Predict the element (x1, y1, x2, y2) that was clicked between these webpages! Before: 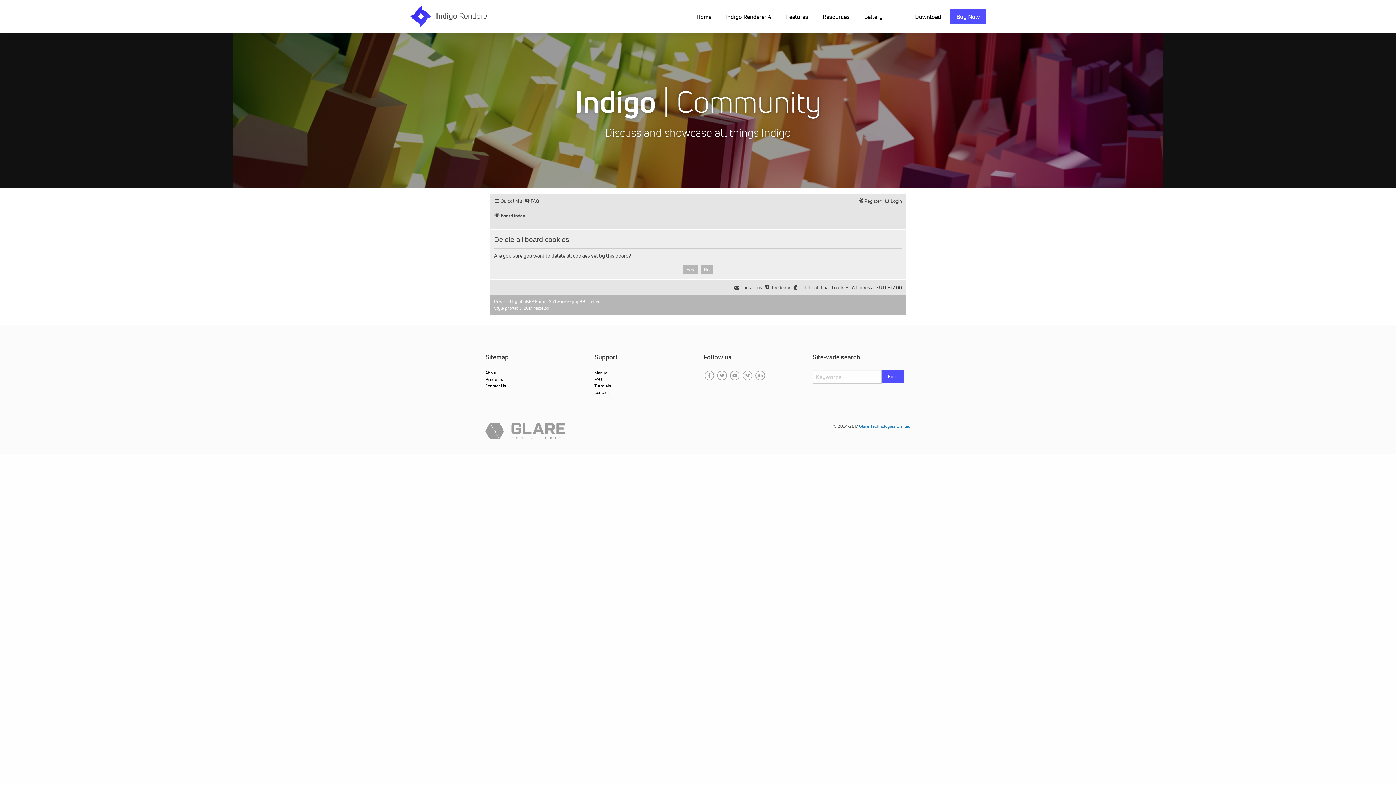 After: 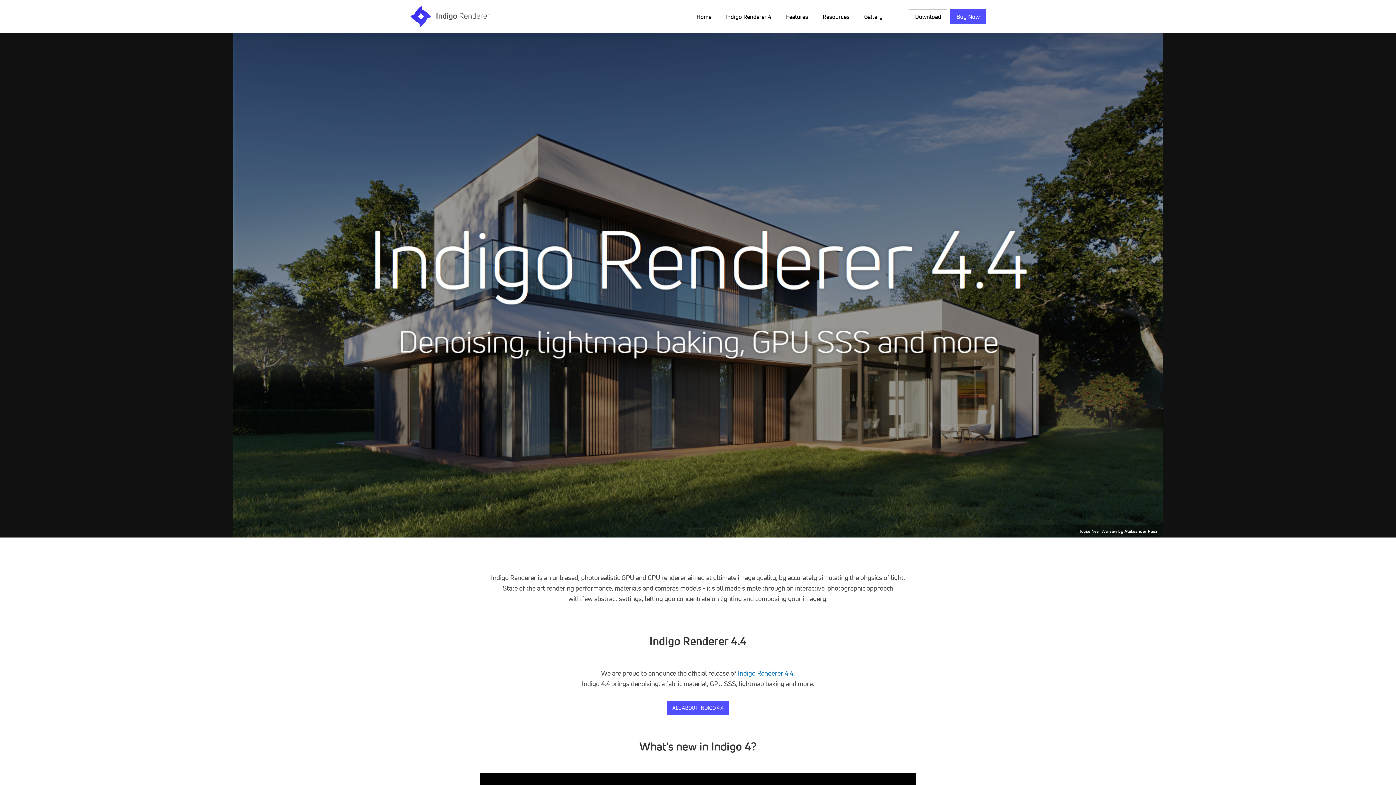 Action: bbox: (690, 9, 720, 23) label: Home